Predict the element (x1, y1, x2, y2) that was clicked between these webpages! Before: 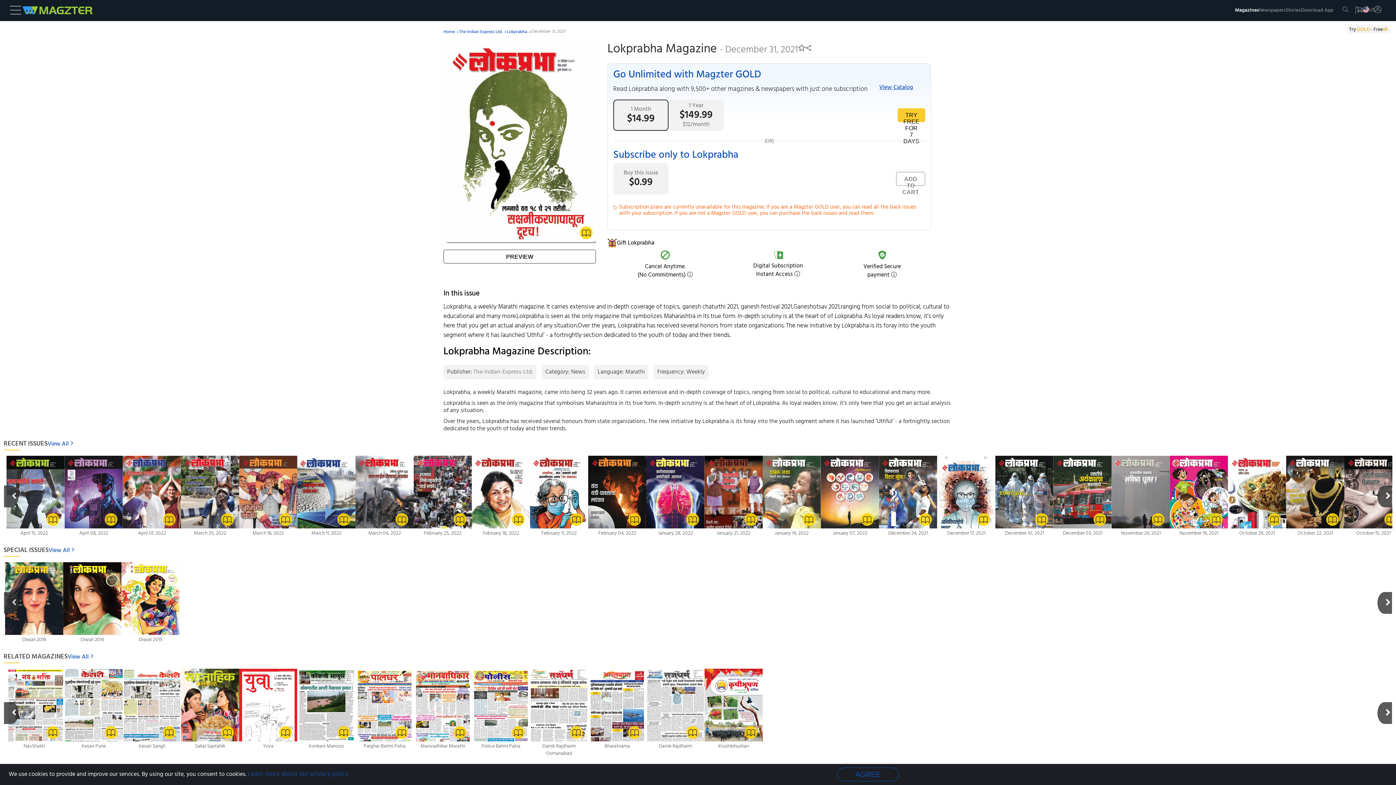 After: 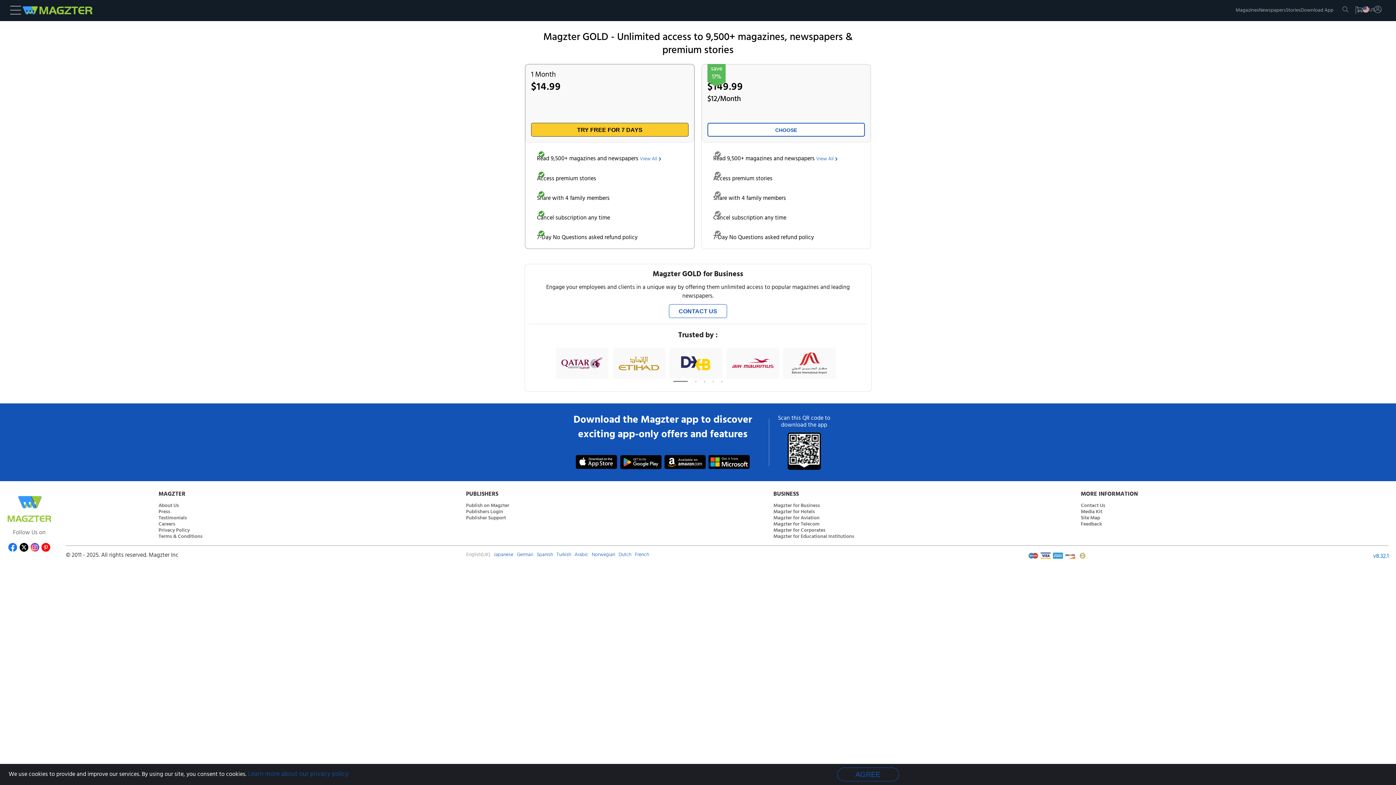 Action: label: TRY FREE FOR 7 DAYS bbox: (897, 104, 925, 125)